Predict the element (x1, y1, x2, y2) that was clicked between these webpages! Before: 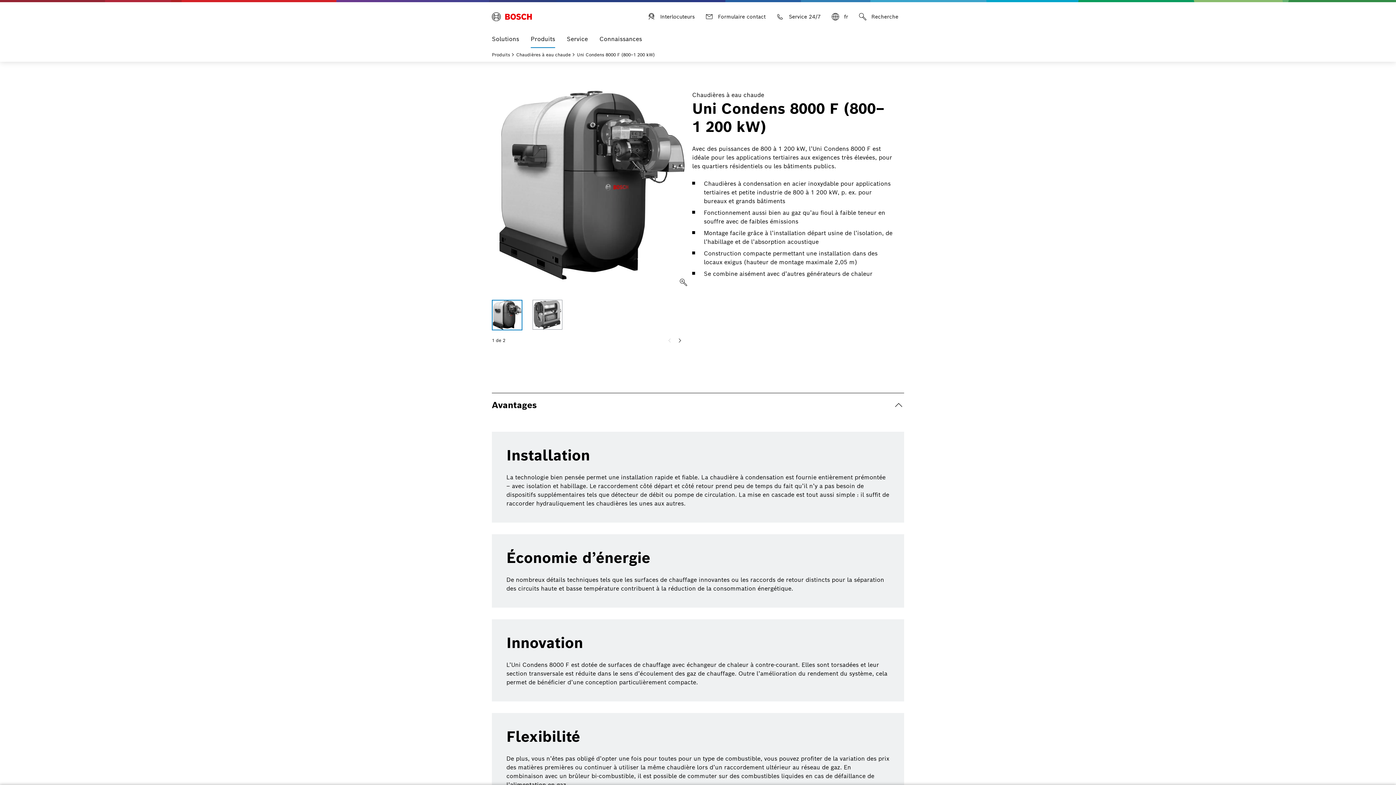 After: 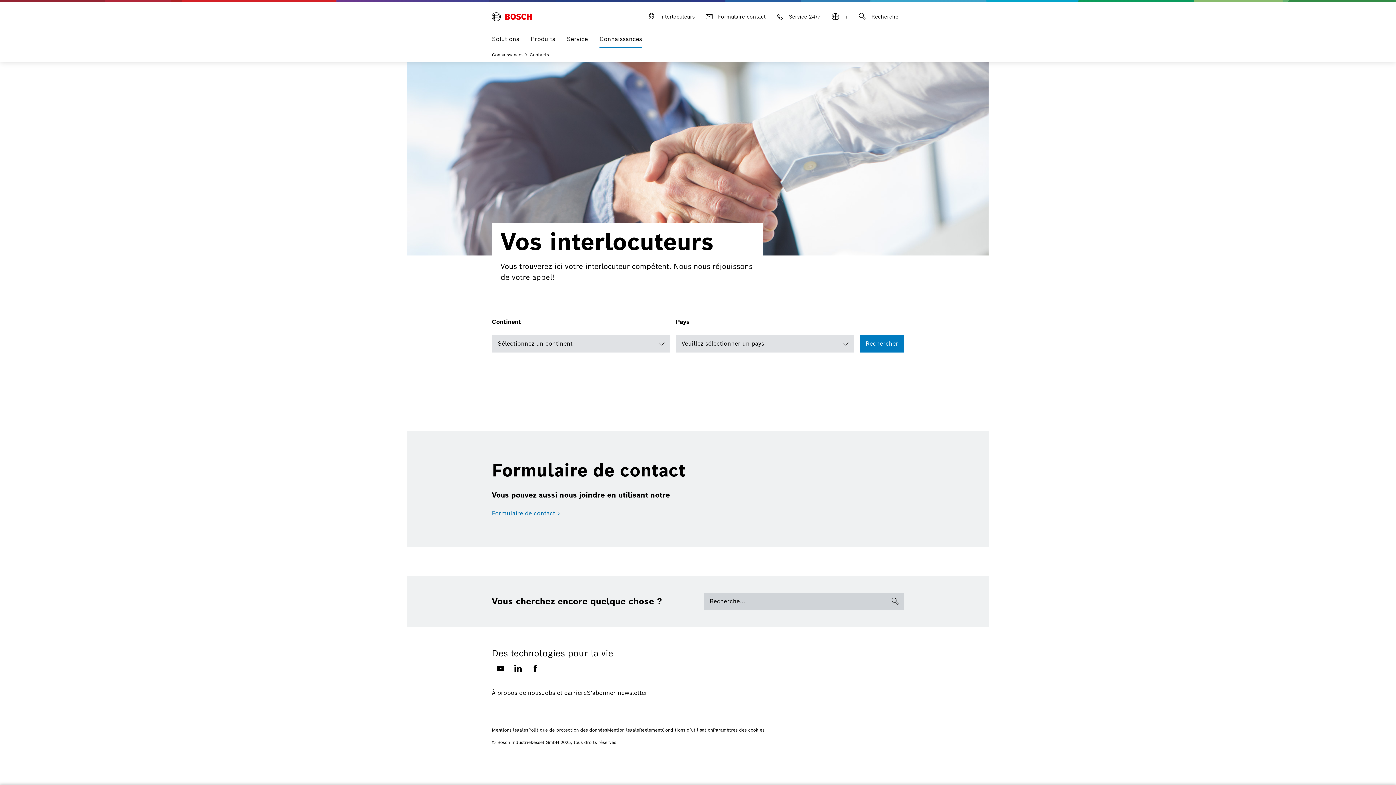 Action: label: Interlocuteurs bbox: (642, 8, 700, 25)